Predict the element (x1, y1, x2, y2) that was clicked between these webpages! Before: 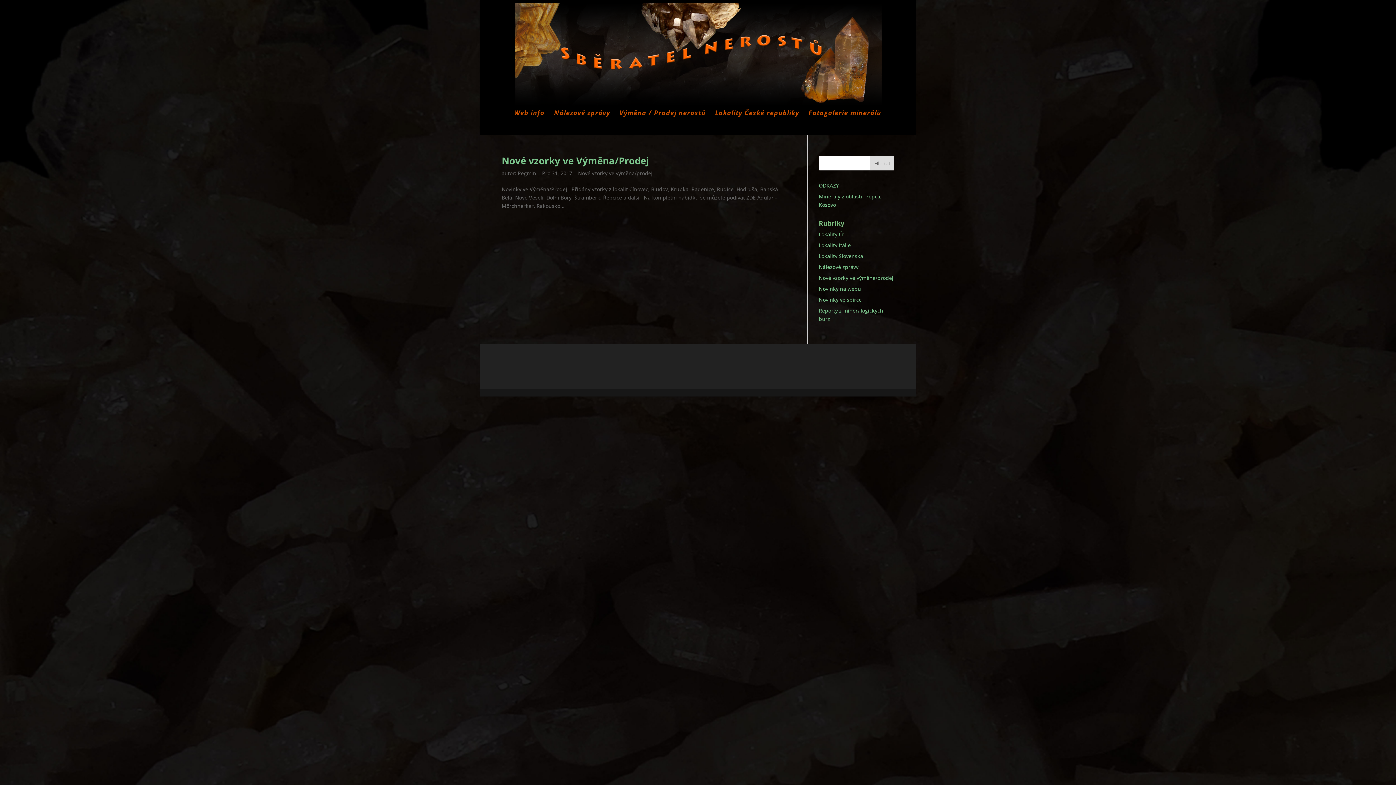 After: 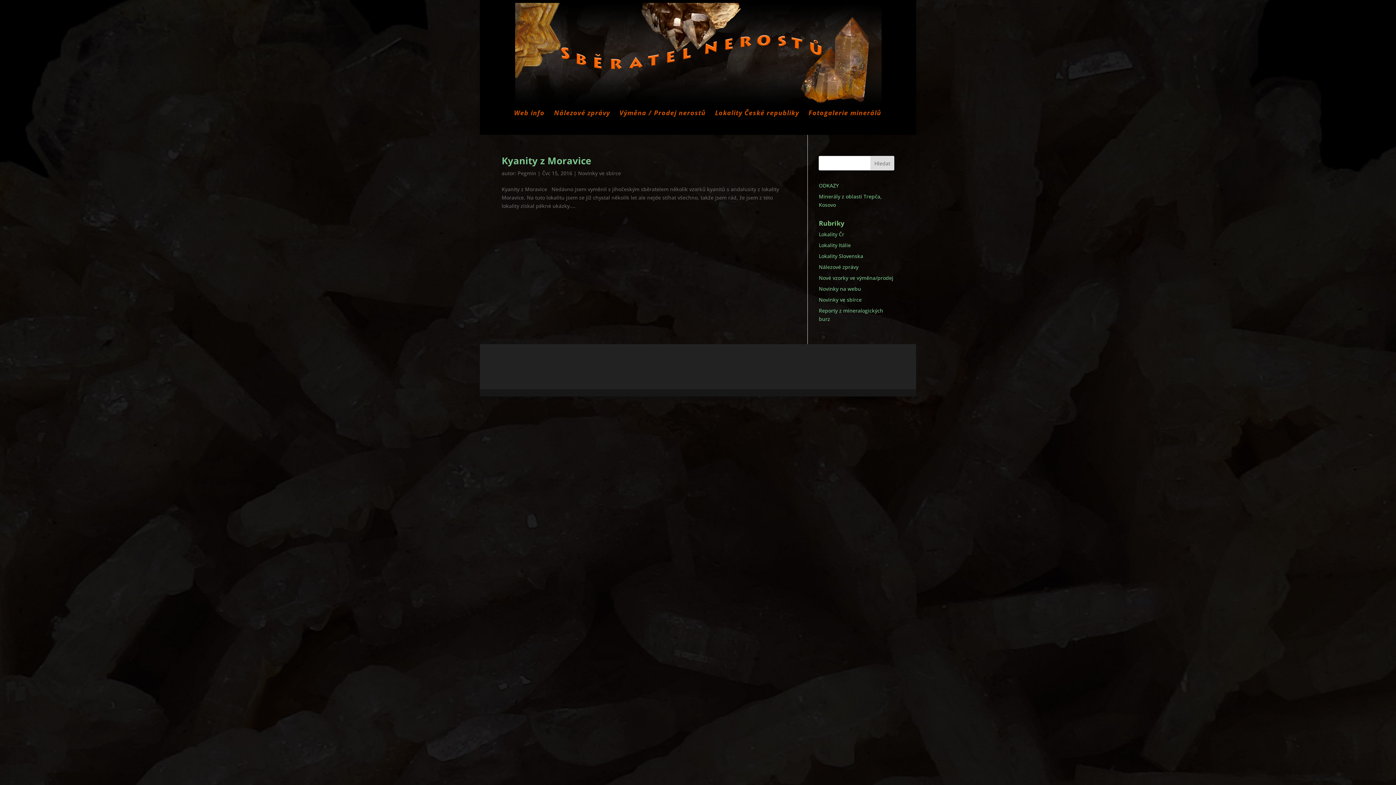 Action: bbox: (819, 296, 861, 303) label: Novinky ve sbírce